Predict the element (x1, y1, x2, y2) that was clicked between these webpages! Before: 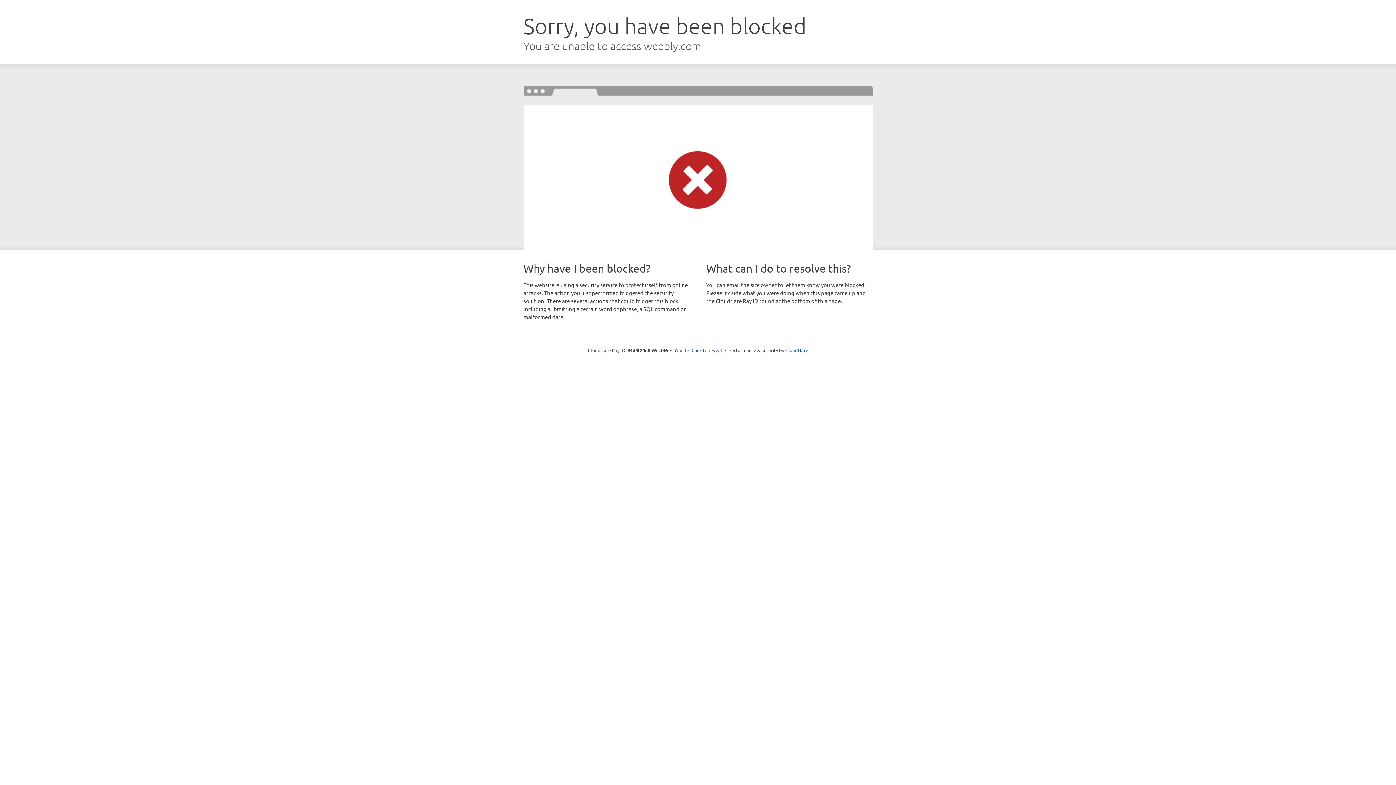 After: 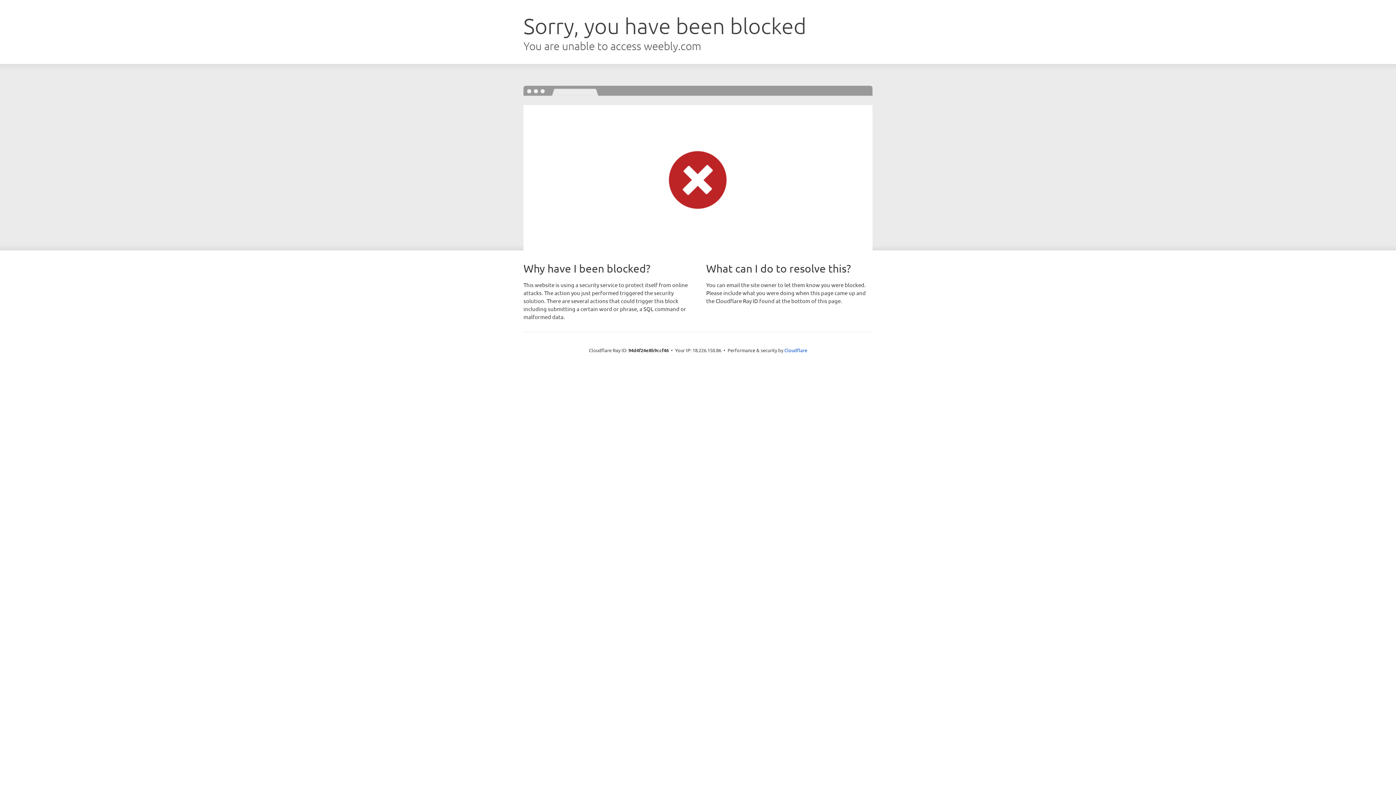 Action: bbox: (691, 346, 722, 353) label: Click to reveal